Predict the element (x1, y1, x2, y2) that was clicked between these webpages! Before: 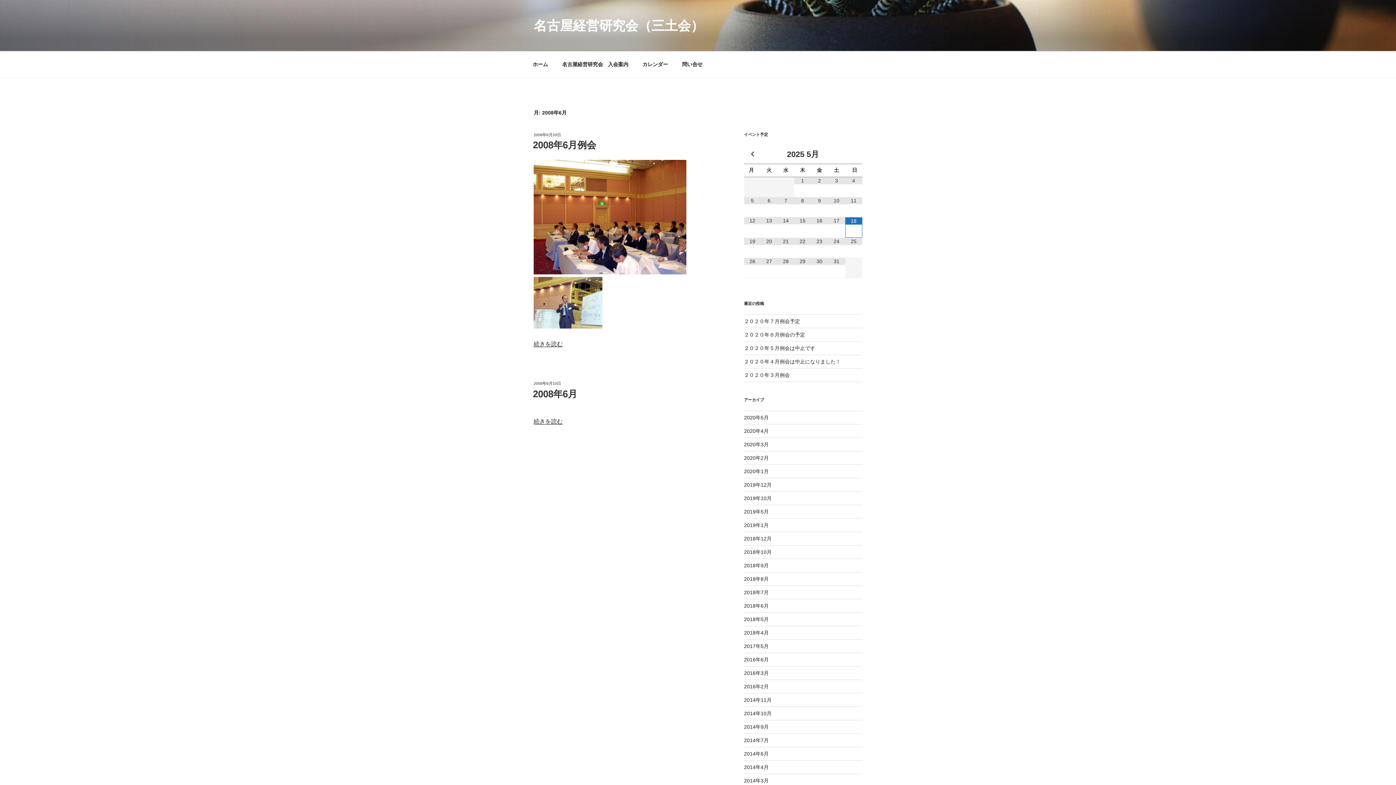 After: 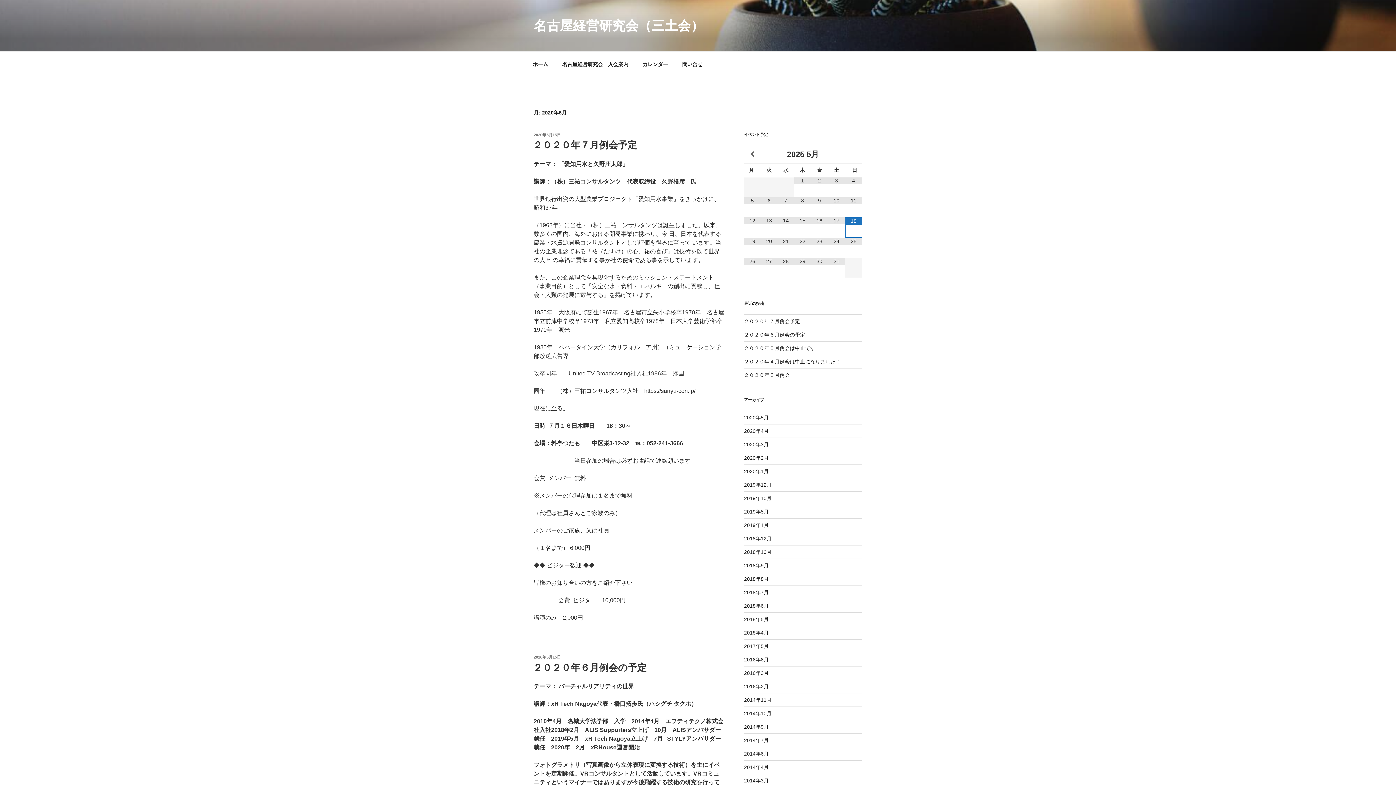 Action: label: 2020年5月 bbox: (744, 414, 768, 420)